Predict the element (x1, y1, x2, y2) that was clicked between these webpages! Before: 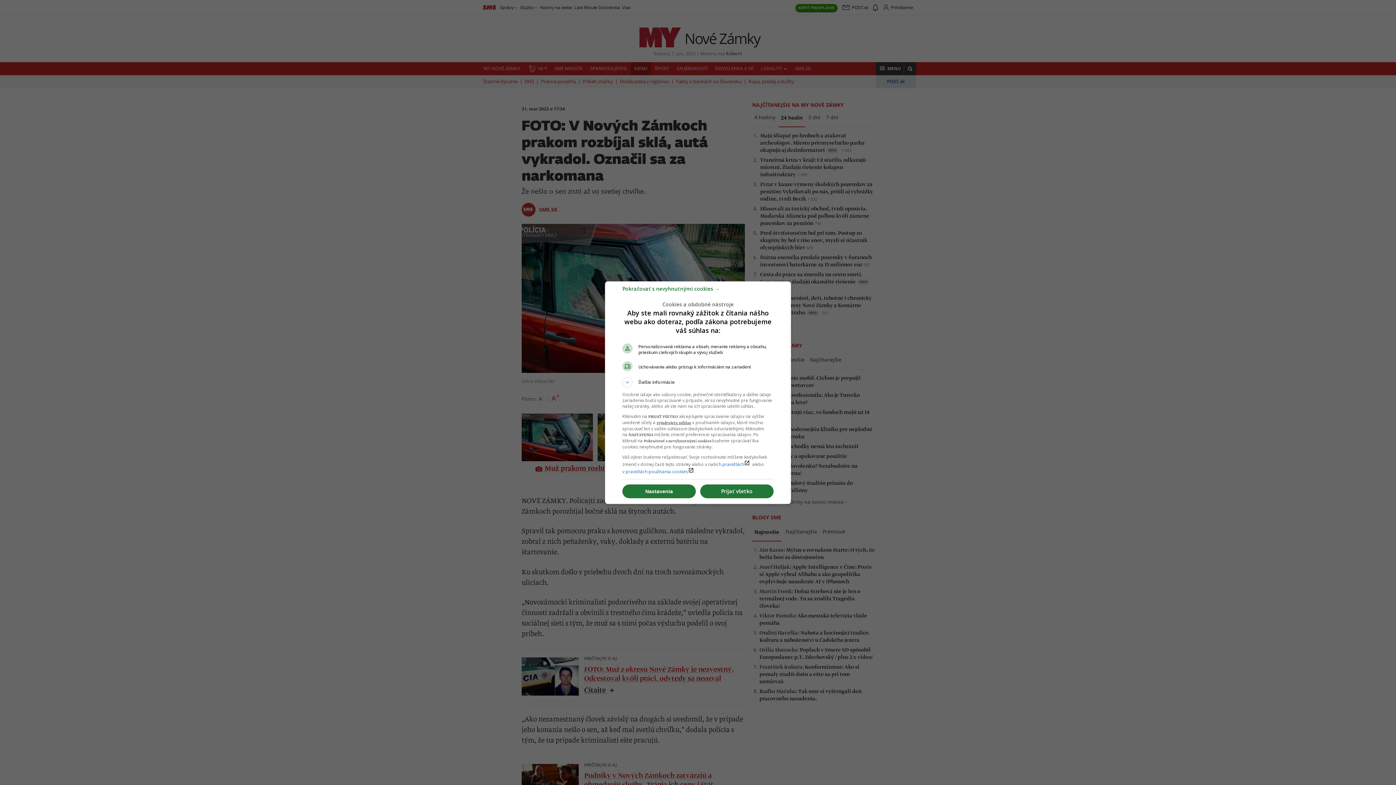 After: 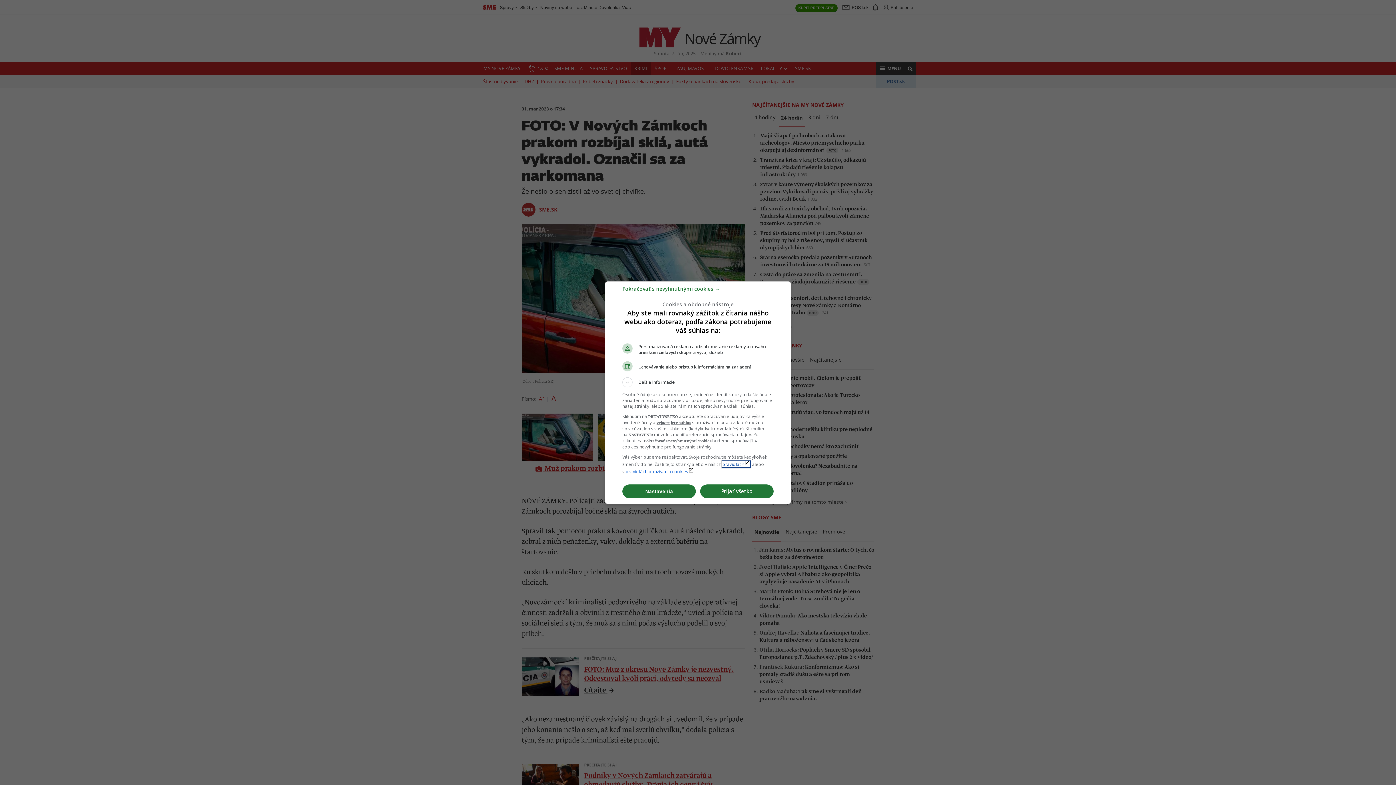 Action: label: pravidláchlaunch bbox: (722, 461, 750, 467)